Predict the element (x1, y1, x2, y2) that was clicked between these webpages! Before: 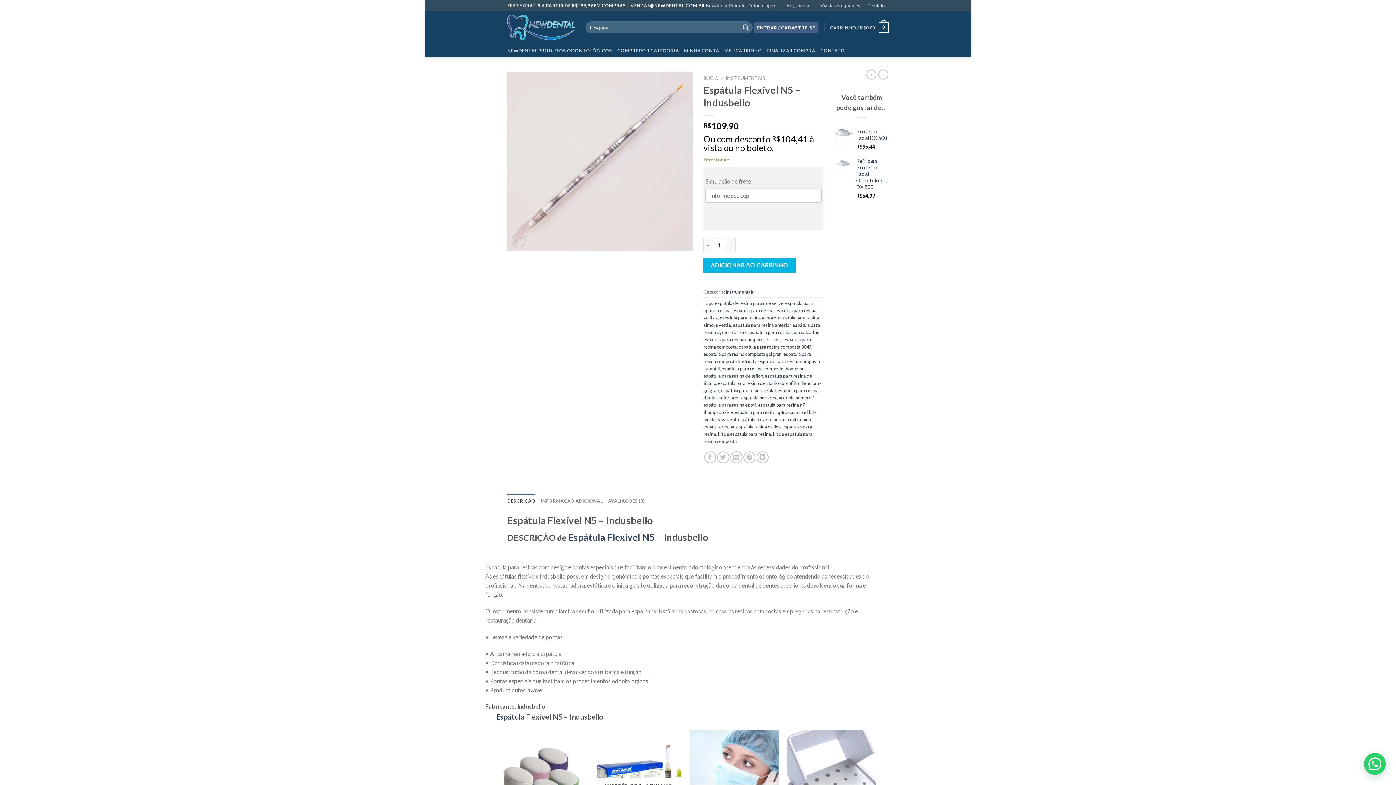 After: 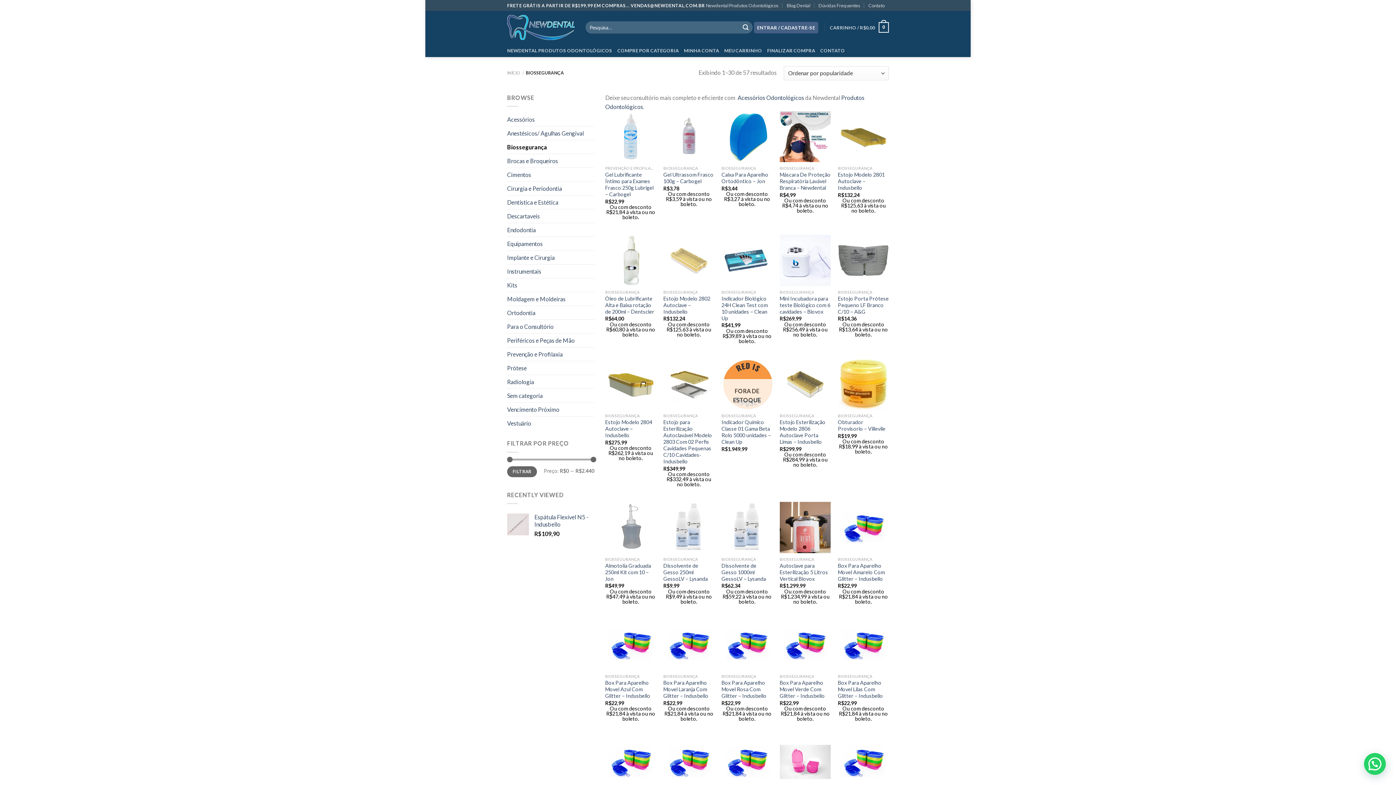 Action: label: Visit product category Biossegurança bbox: (689, 730, 779, 820)